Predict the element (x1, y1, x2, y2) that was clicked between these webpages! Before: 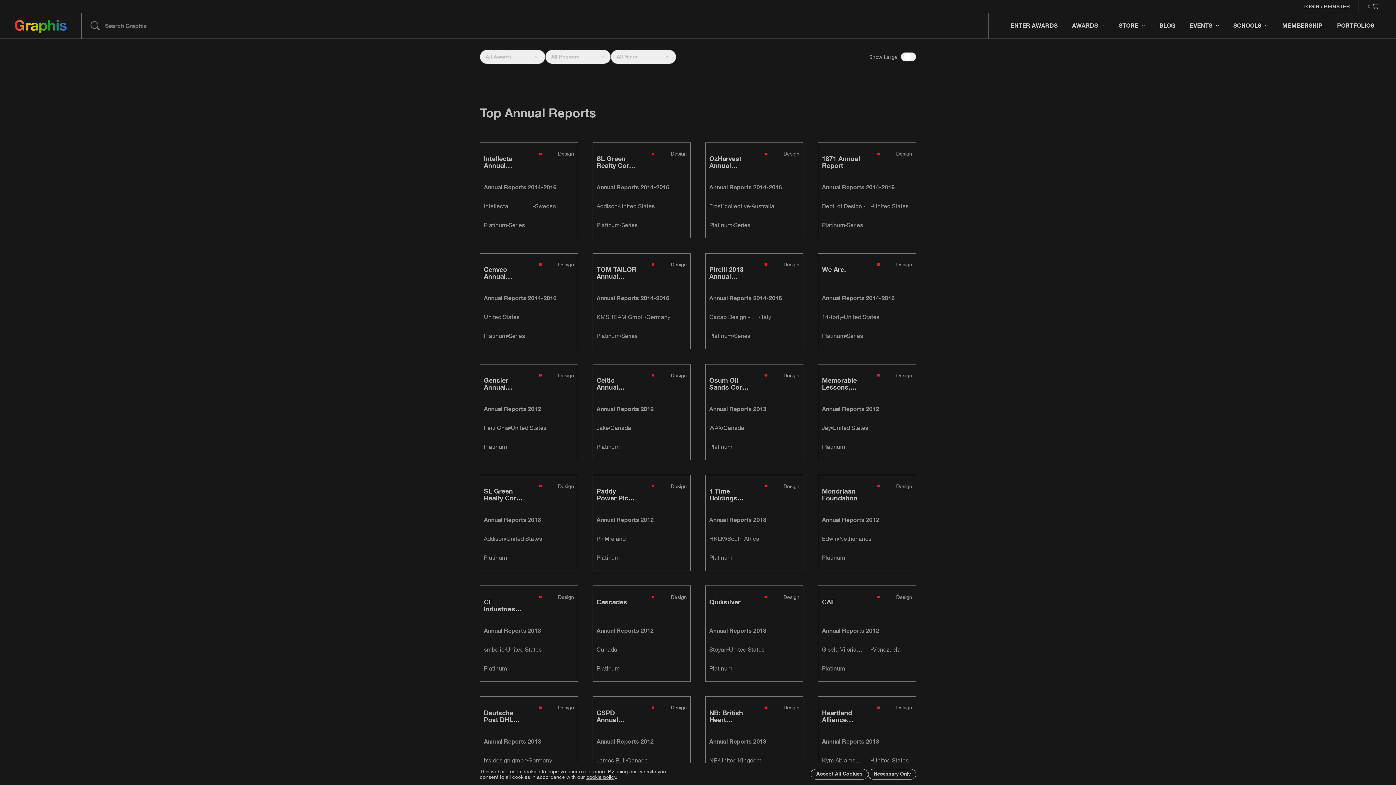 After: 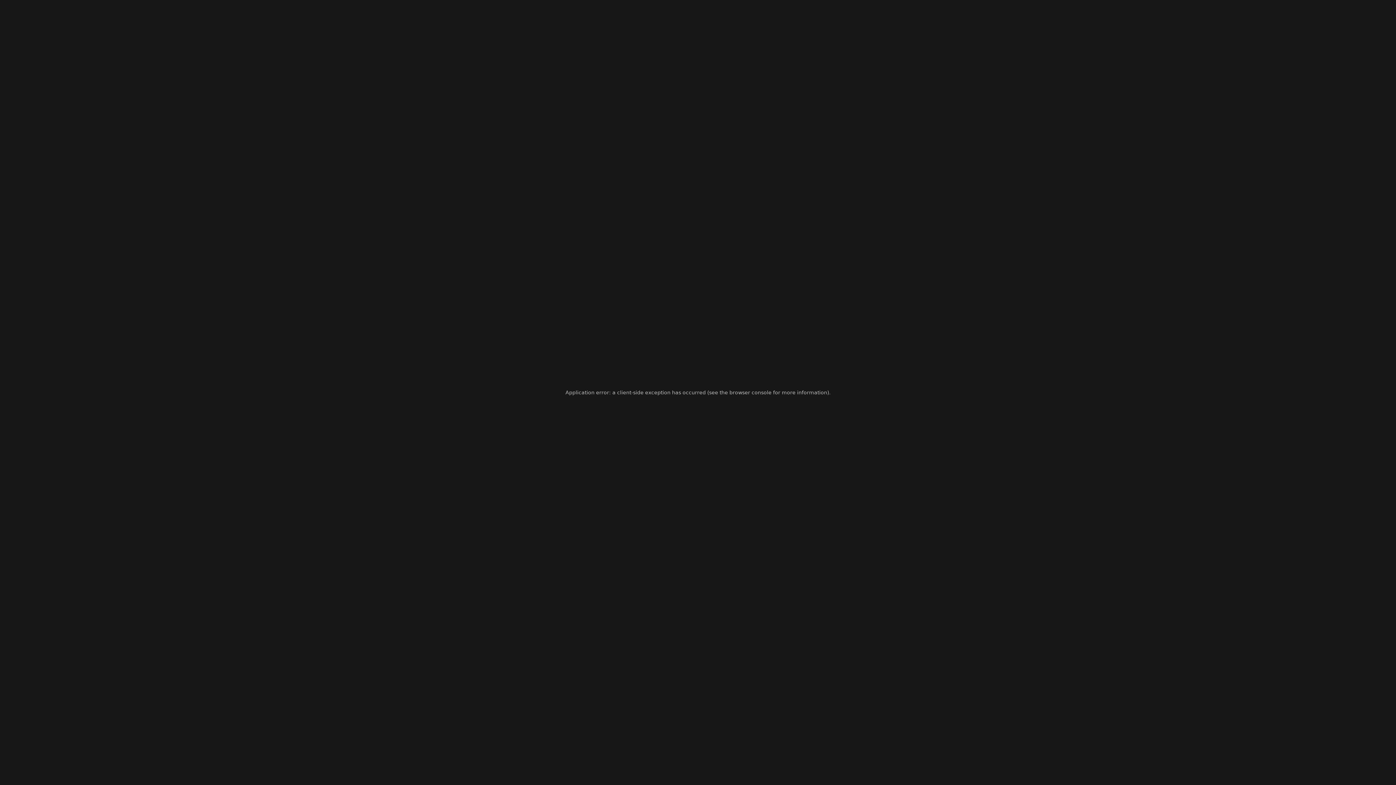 Action: bbox: (593, 697, 690, 792)